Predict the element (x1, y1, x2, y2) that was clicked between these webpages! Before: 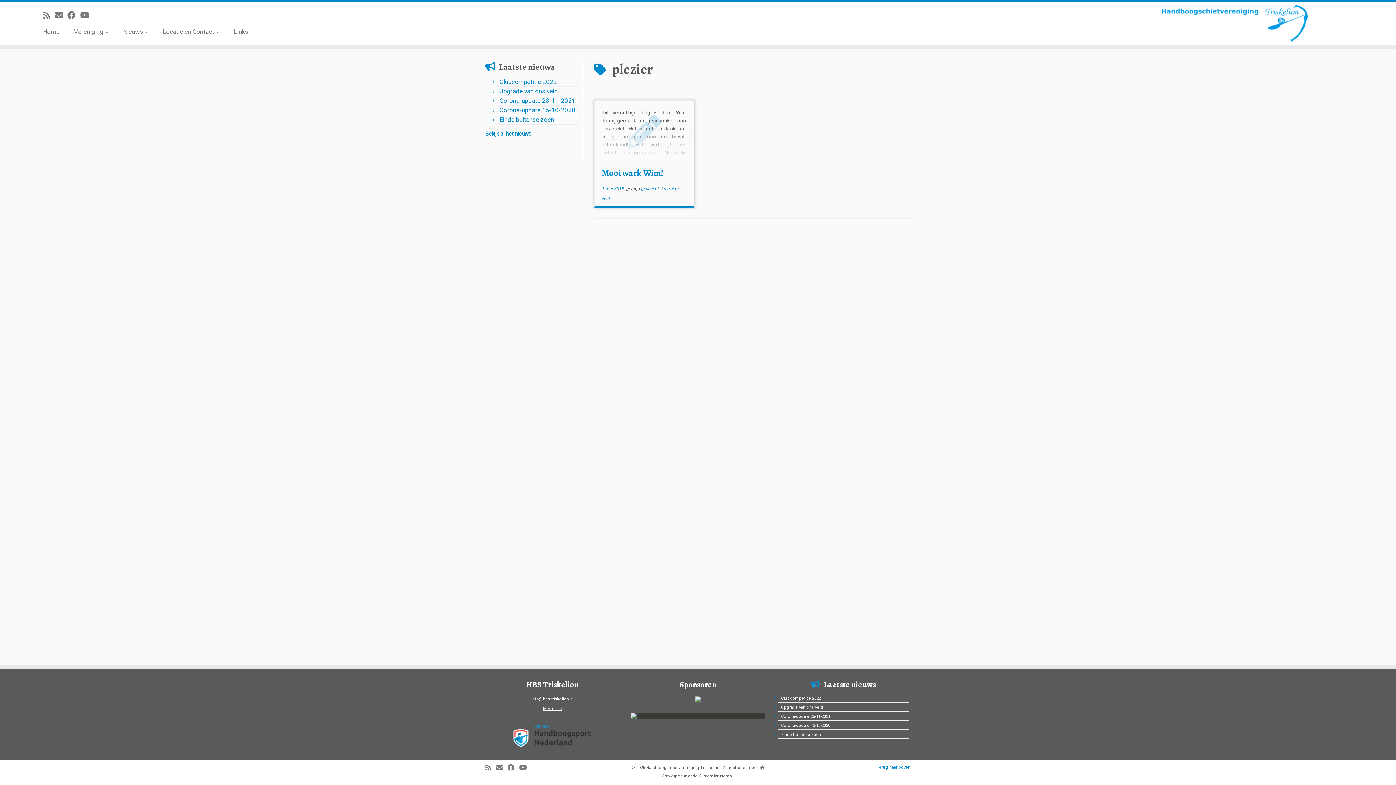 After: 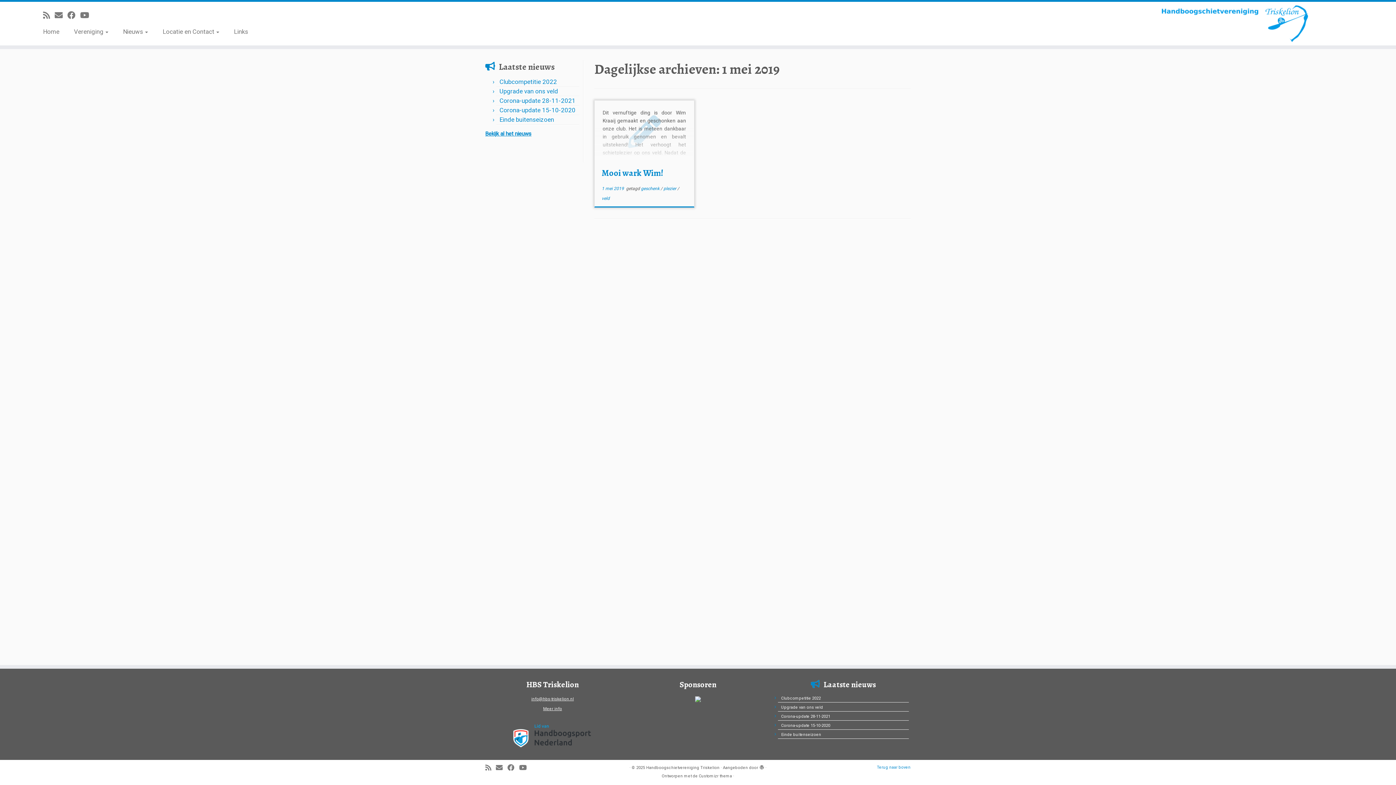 Action: bbox: (601, 186, 624, 191) label: 1 mei 2019